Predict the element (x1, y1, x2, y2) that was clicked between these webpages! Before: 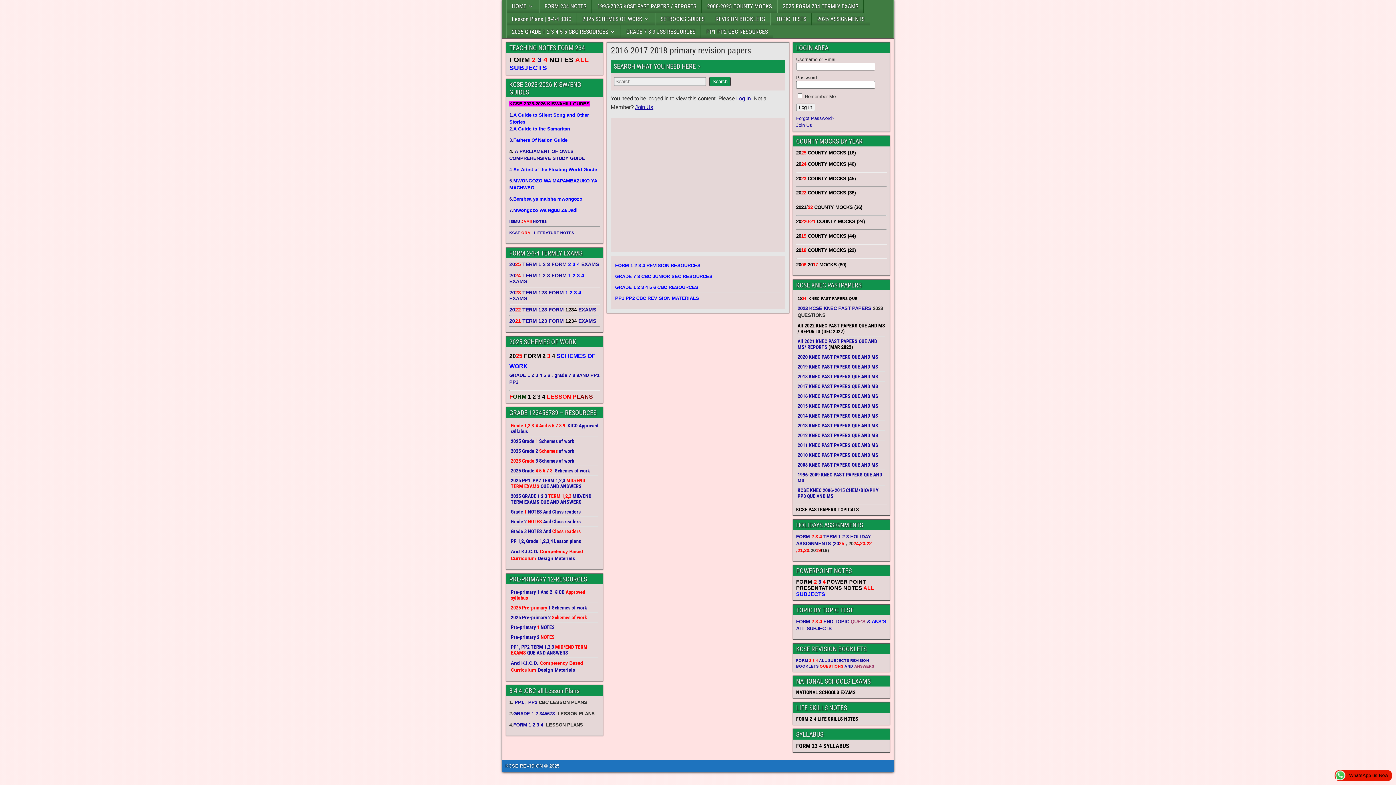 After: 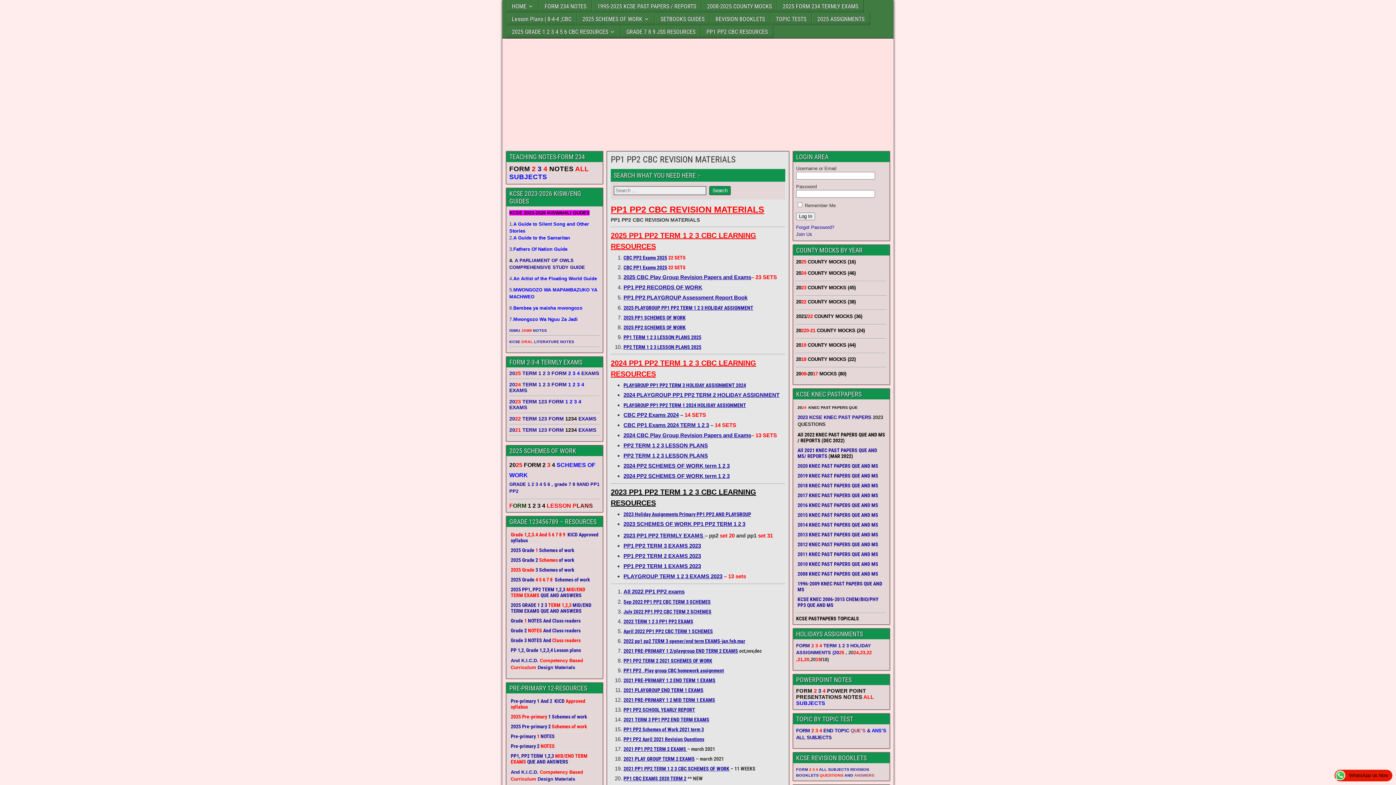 Action: label: PP1 PP2 CBC RESOURCES bbox: (701, 25, 773, 38)